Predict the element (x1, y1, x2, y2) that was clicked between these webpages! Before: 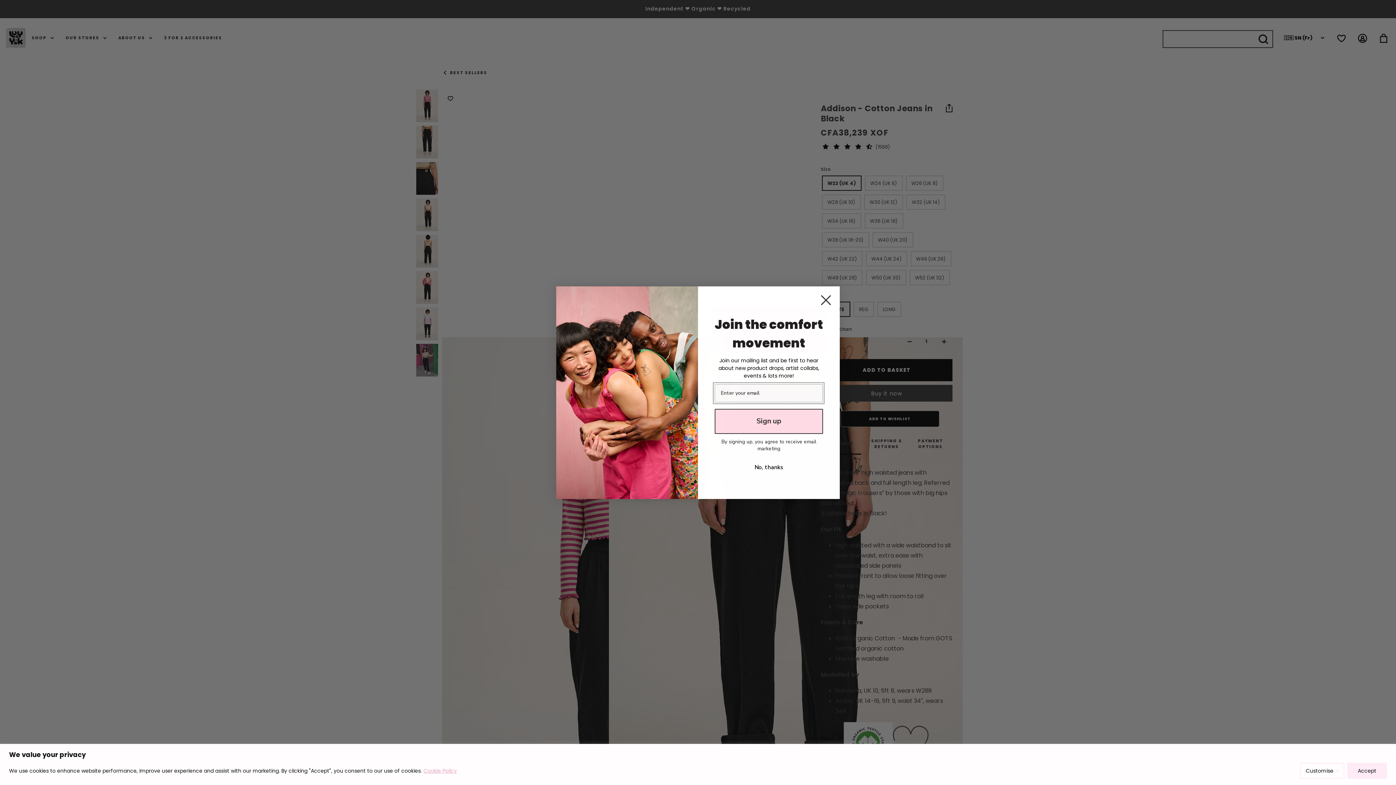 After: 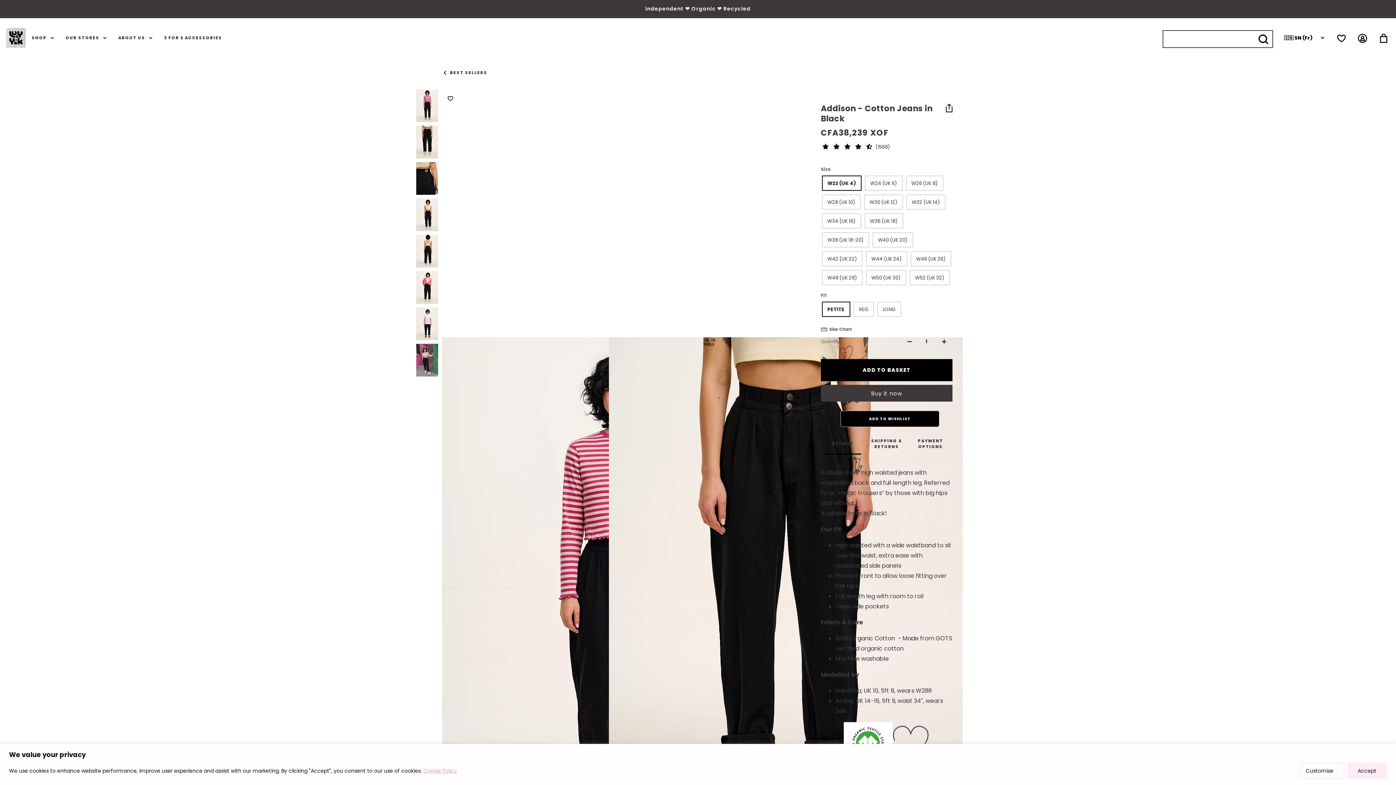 Action: label: Close dialog bbox: (815, 325, 837, 346)